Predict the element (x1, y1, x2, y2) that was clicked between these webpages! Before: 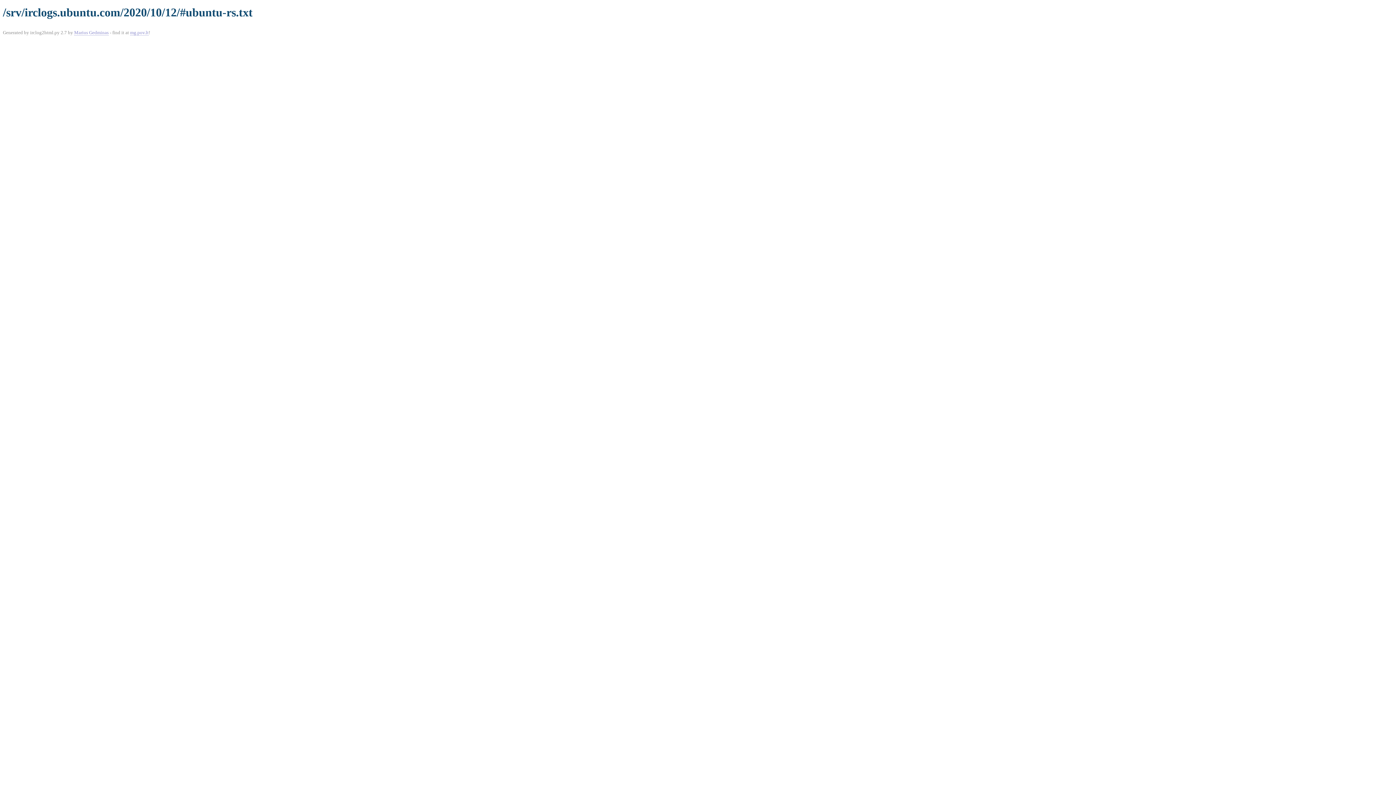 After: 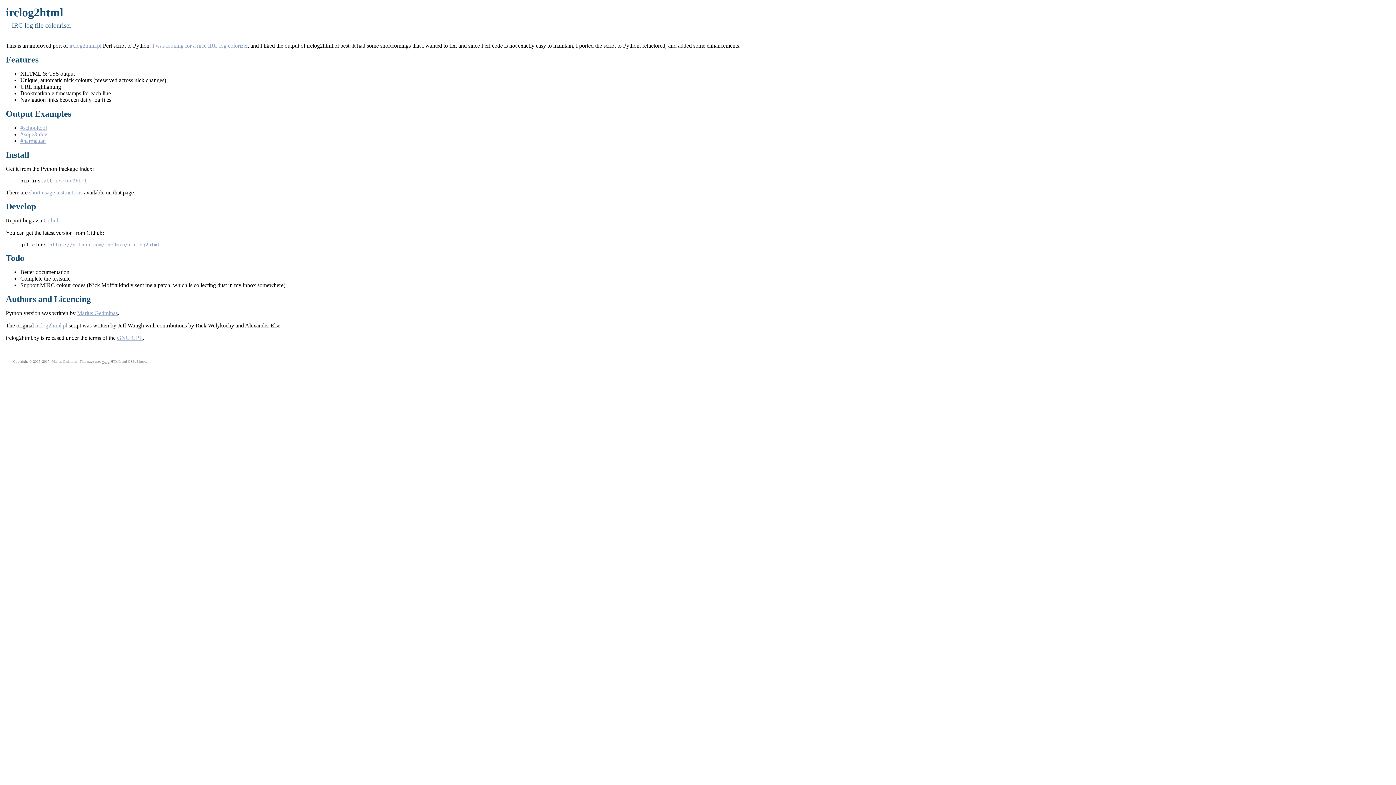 Action: label: mg.pov.lt bbox: (130, 29, 148, 35)